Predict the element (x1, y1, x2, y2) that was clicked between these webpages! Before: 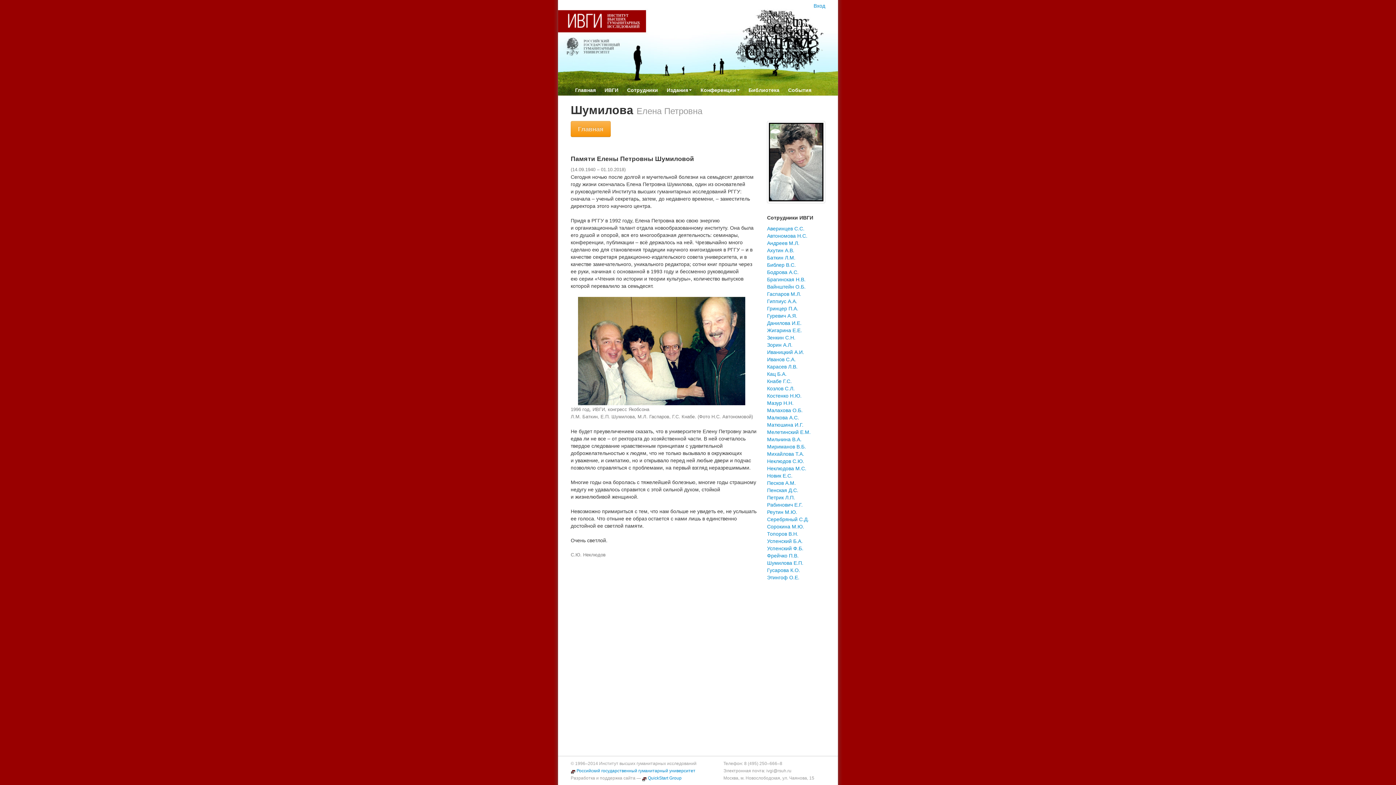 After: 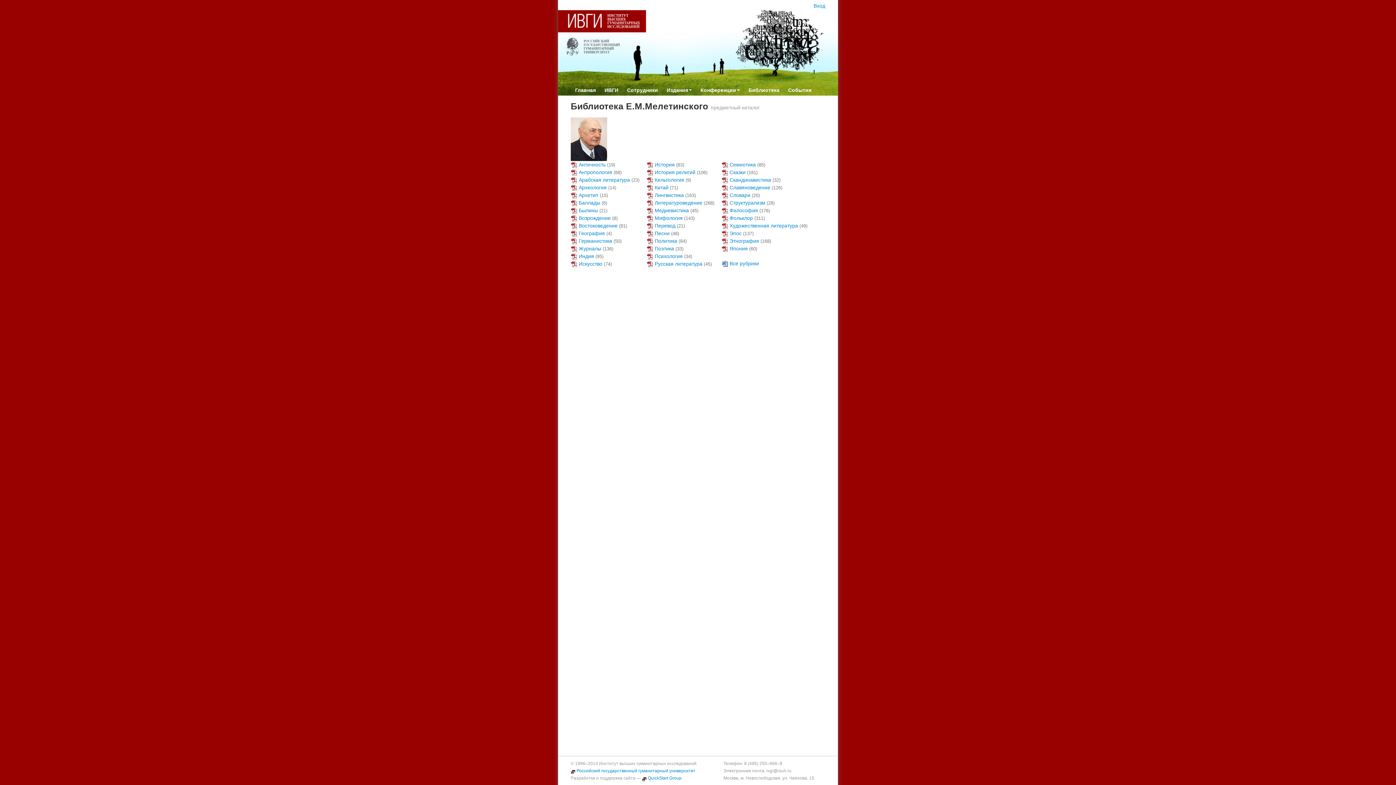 Action: label: Библиотека bbox: (744, 84, 784, 95)